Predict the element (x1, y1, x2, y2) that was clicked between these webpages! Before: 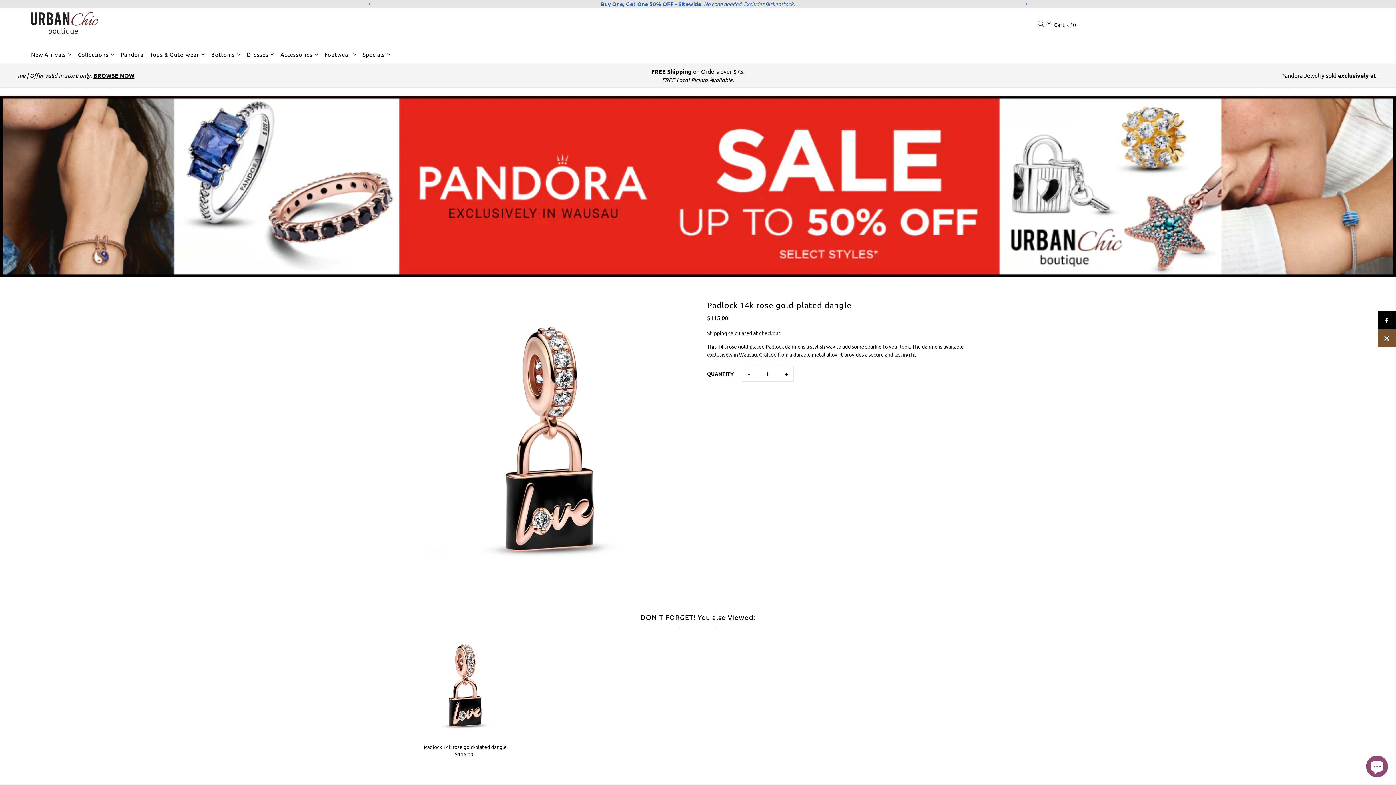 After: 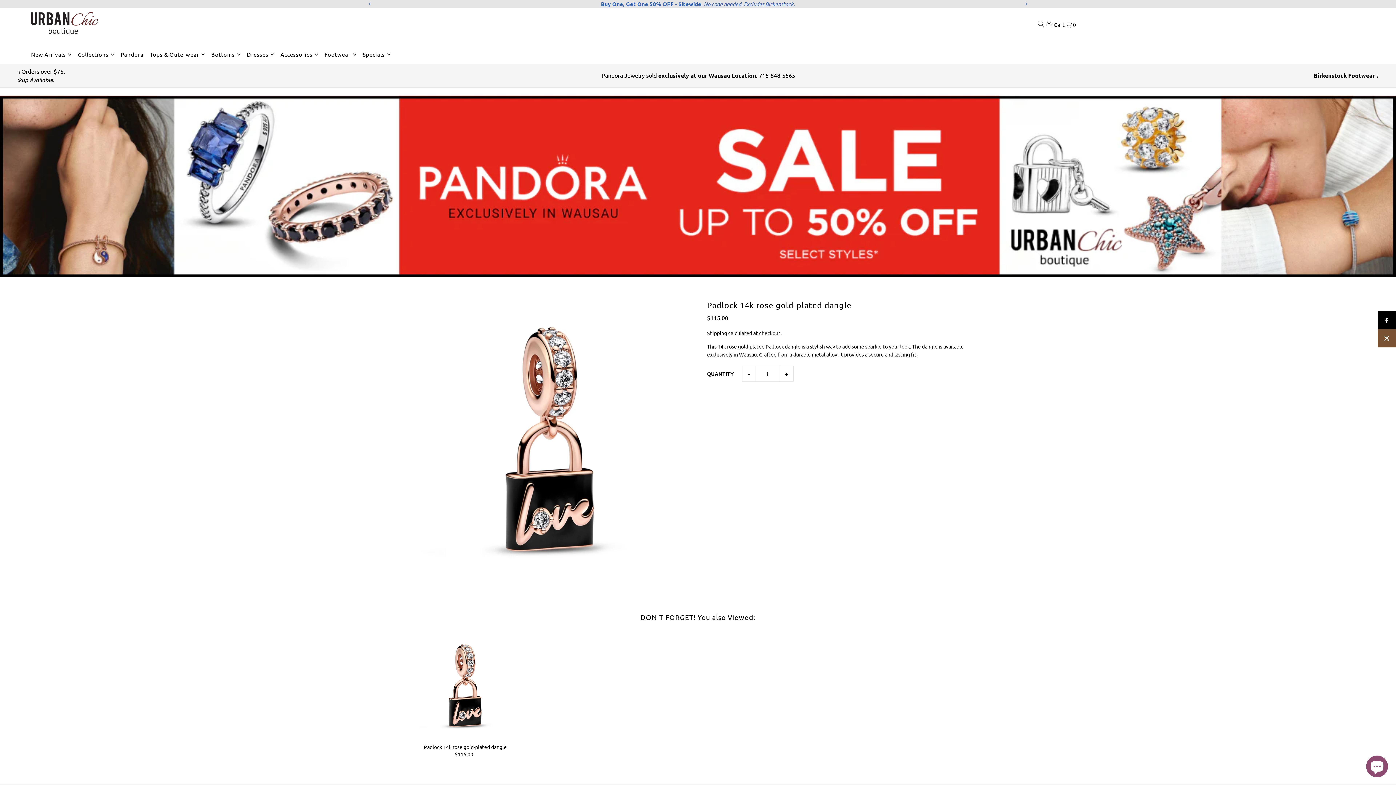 Action: bbox: (412, 633, 518, 738)